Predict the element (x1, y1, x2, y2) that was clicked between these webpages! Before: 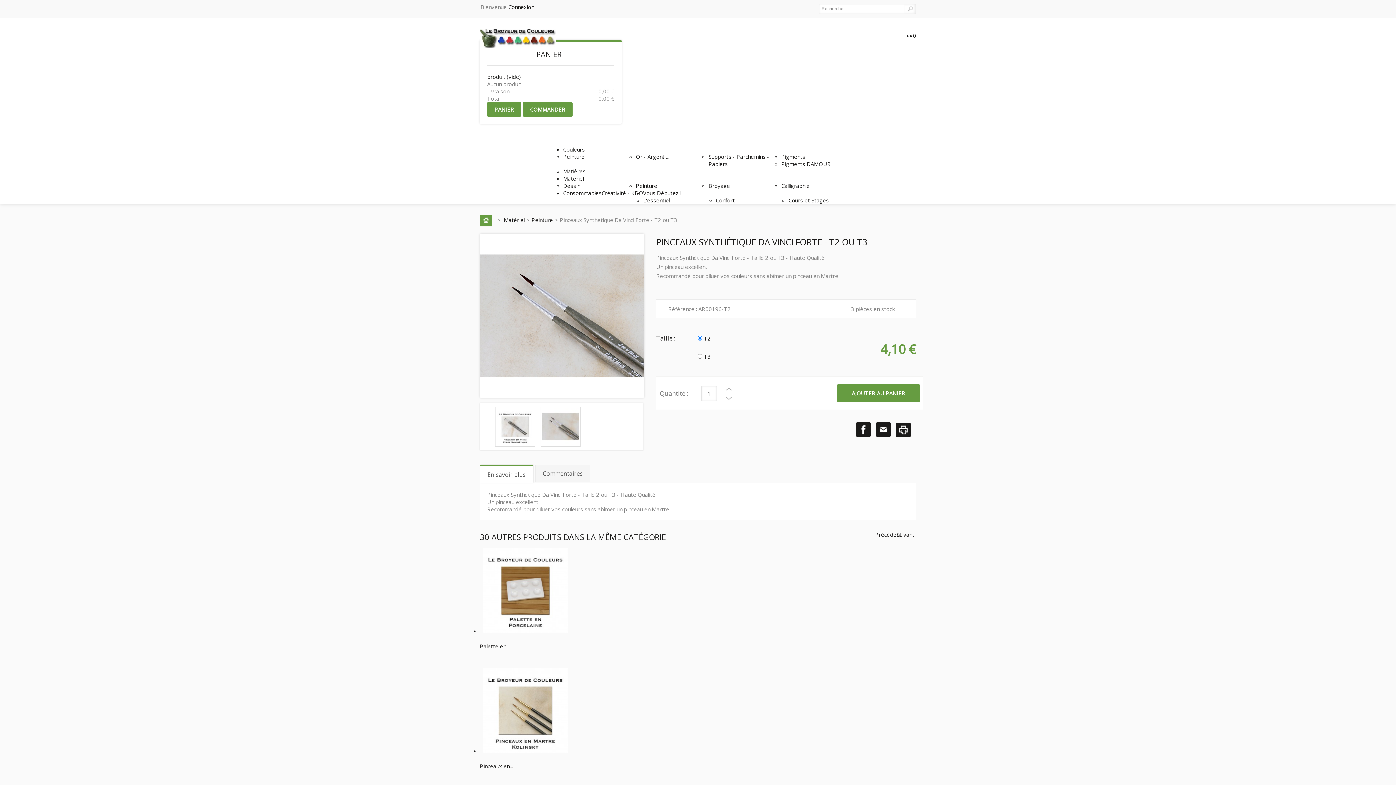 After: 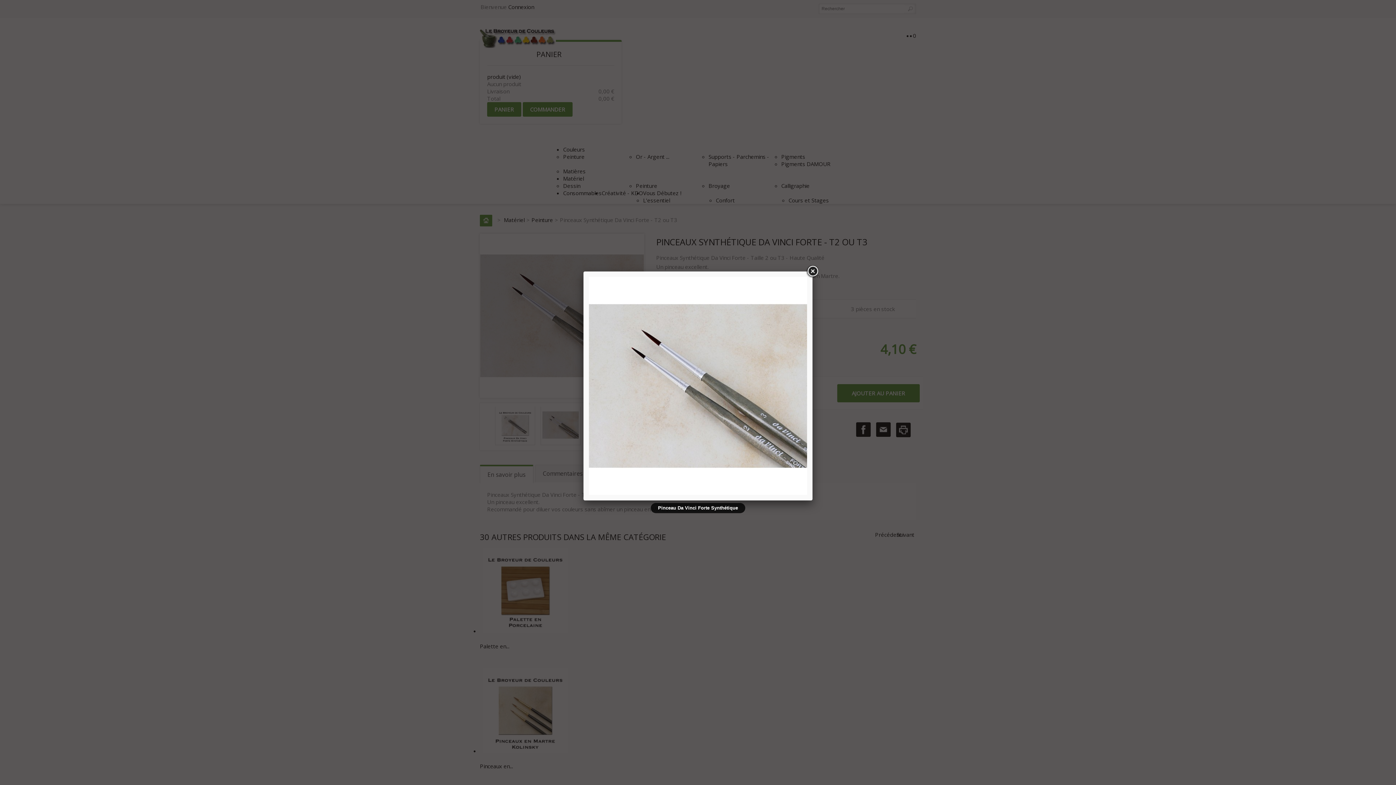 Action: bbox: (540, 441, 584, 448)